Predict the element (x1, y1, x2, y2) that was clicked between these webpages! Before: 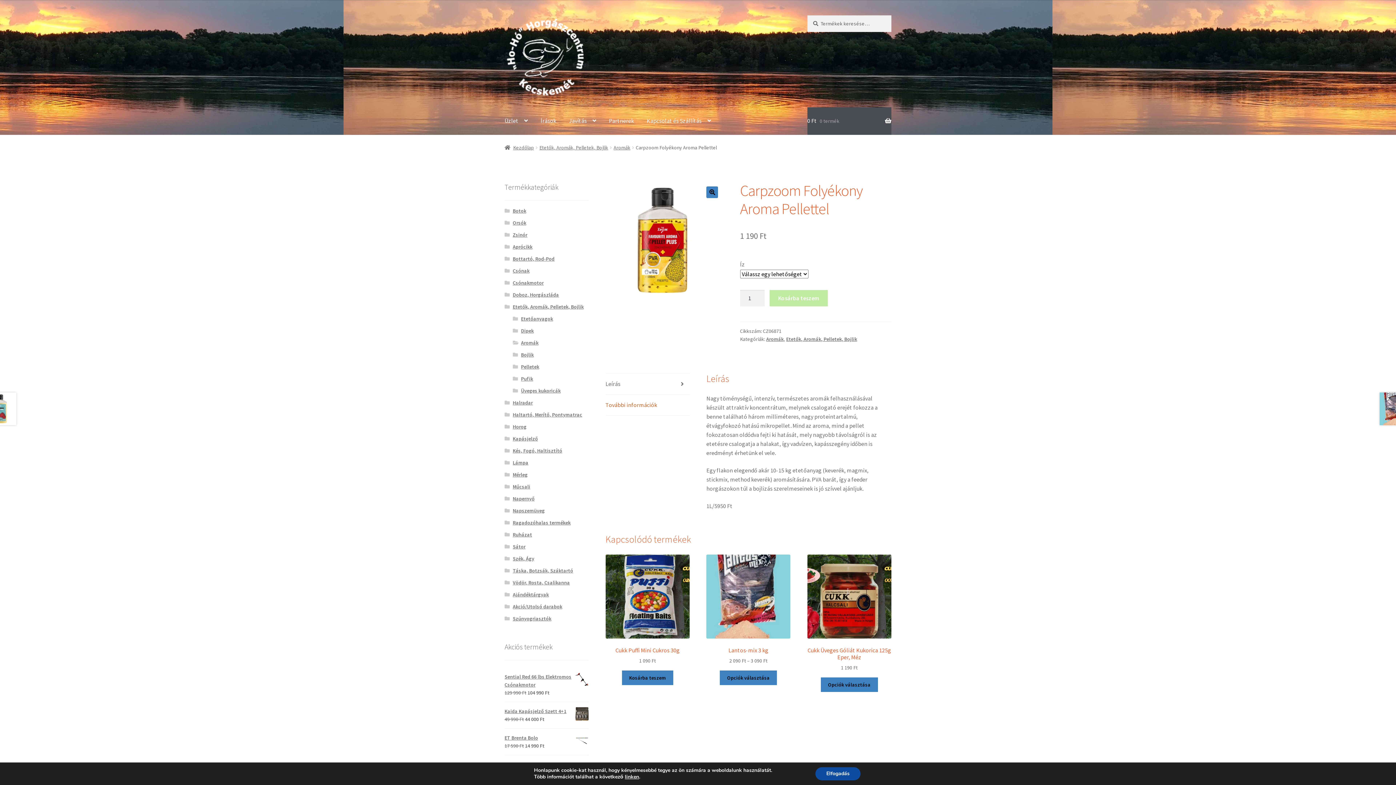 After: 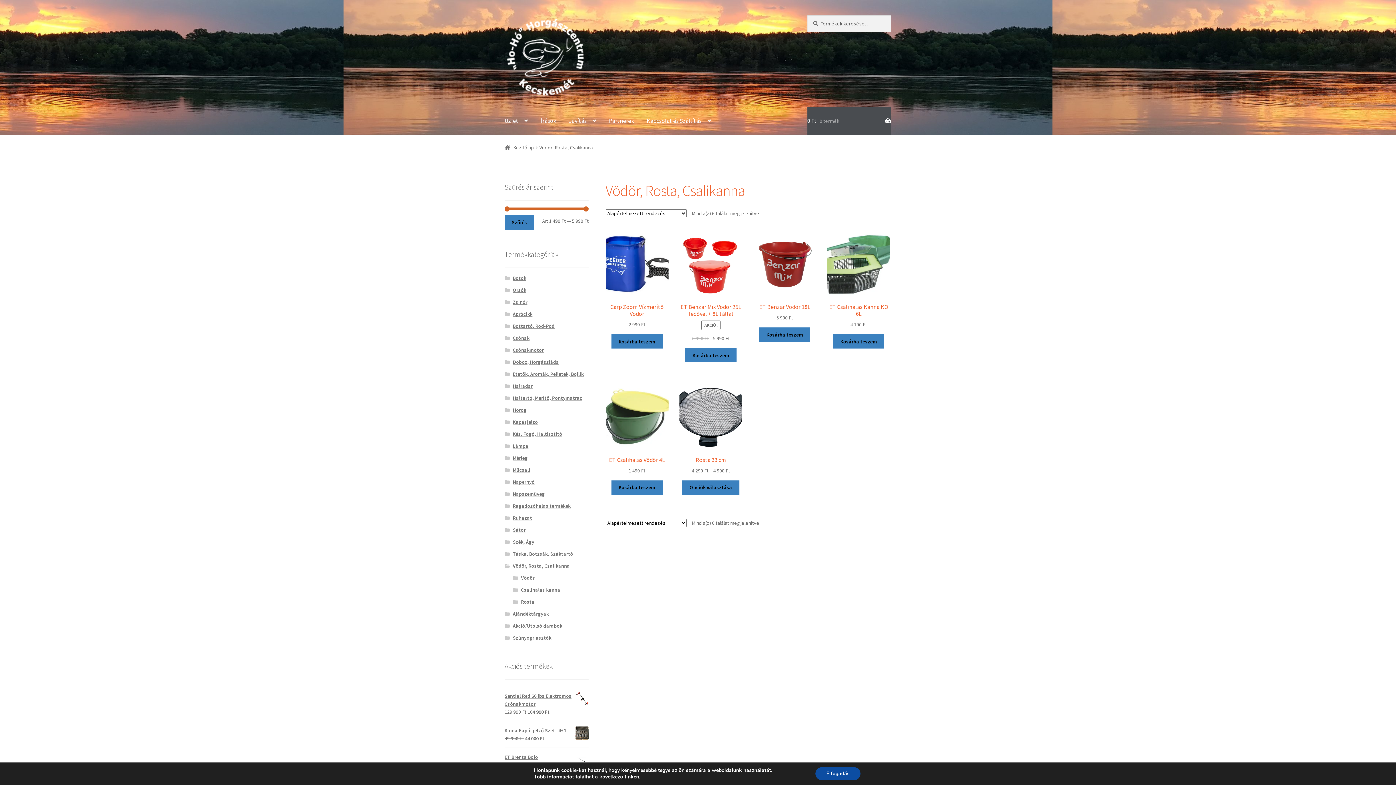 Action: label: Vödör, Rosta, Csalikanna bbox: (512, 579, 570, 586)